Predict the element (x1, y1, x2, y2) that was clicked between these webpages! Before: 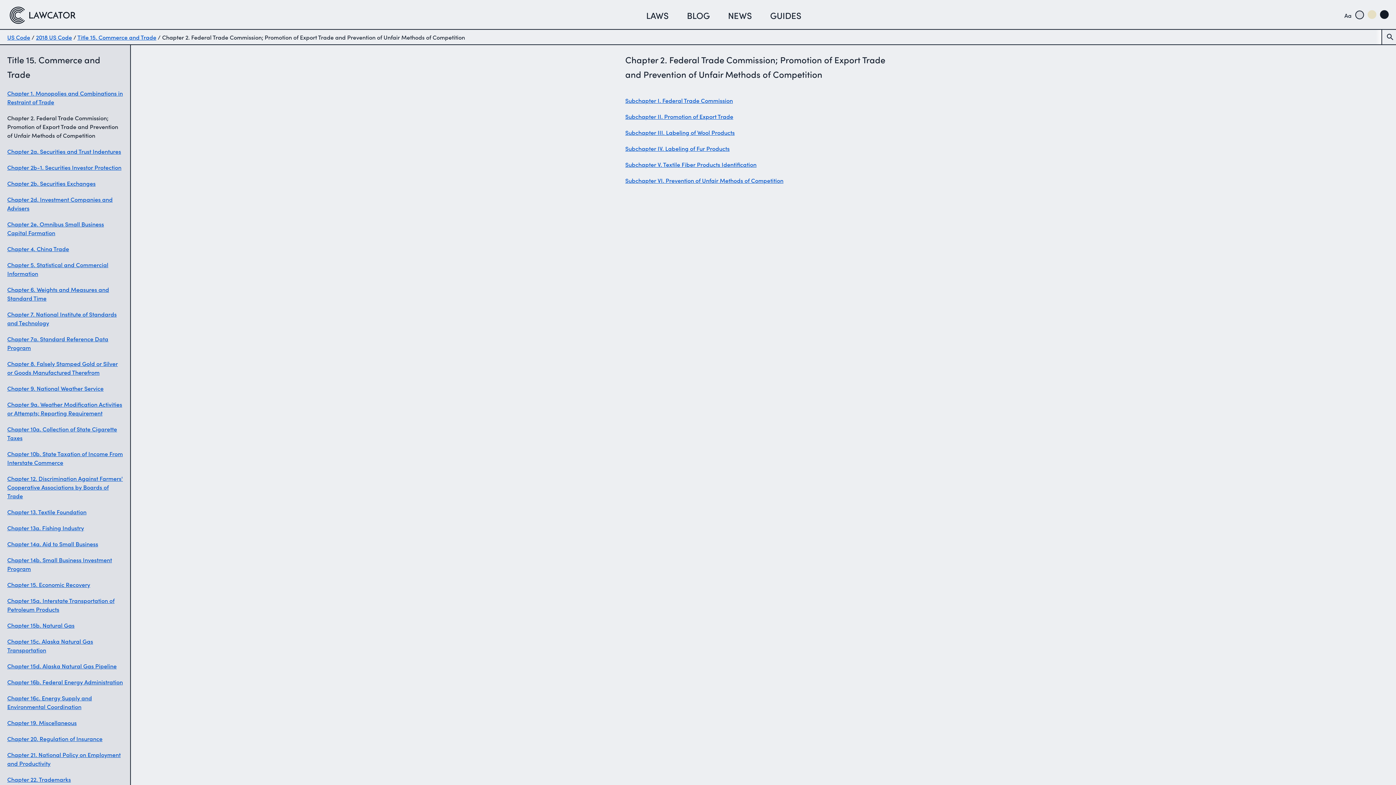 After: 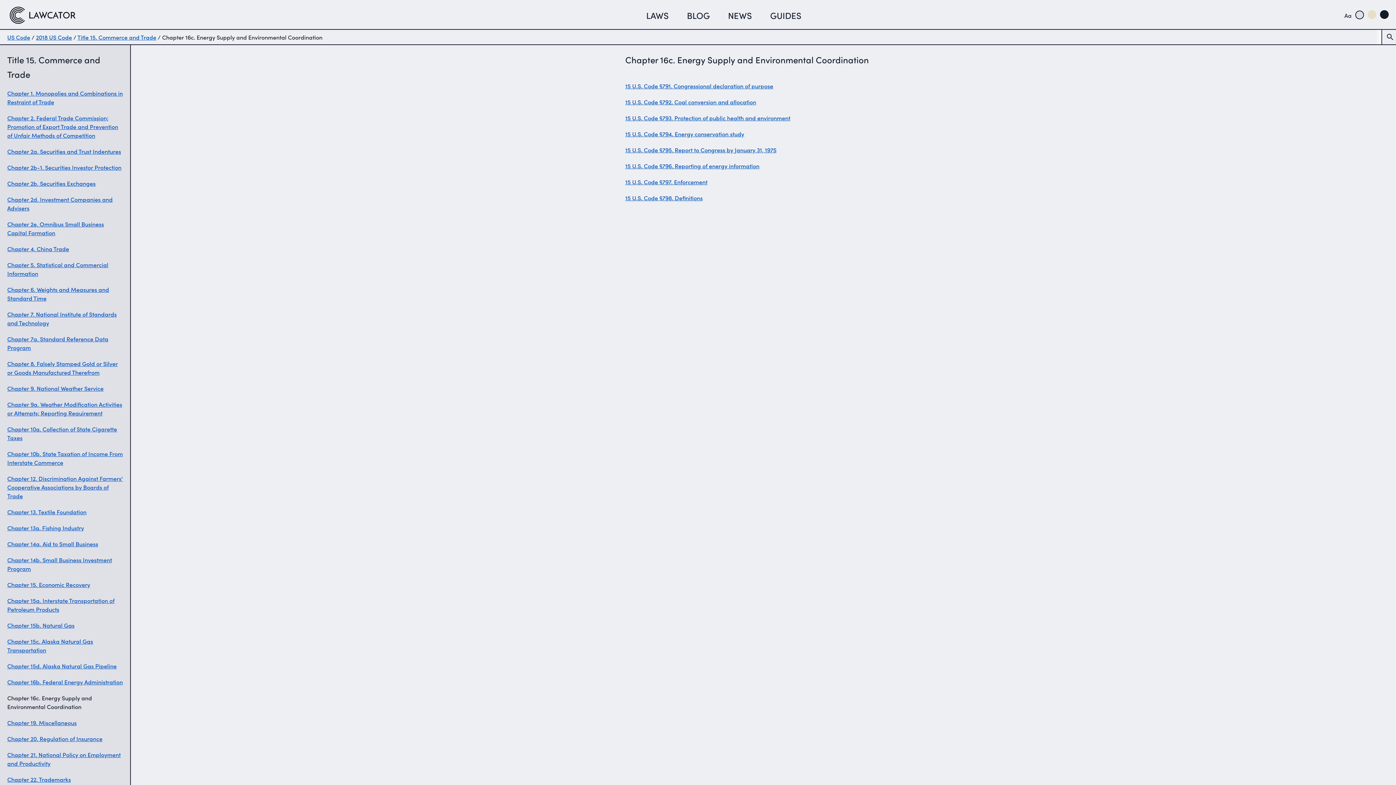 Action: label: Chapter 16c. Energy Supply and Environmental Coordination bbox: (7, 693, 122, 711)